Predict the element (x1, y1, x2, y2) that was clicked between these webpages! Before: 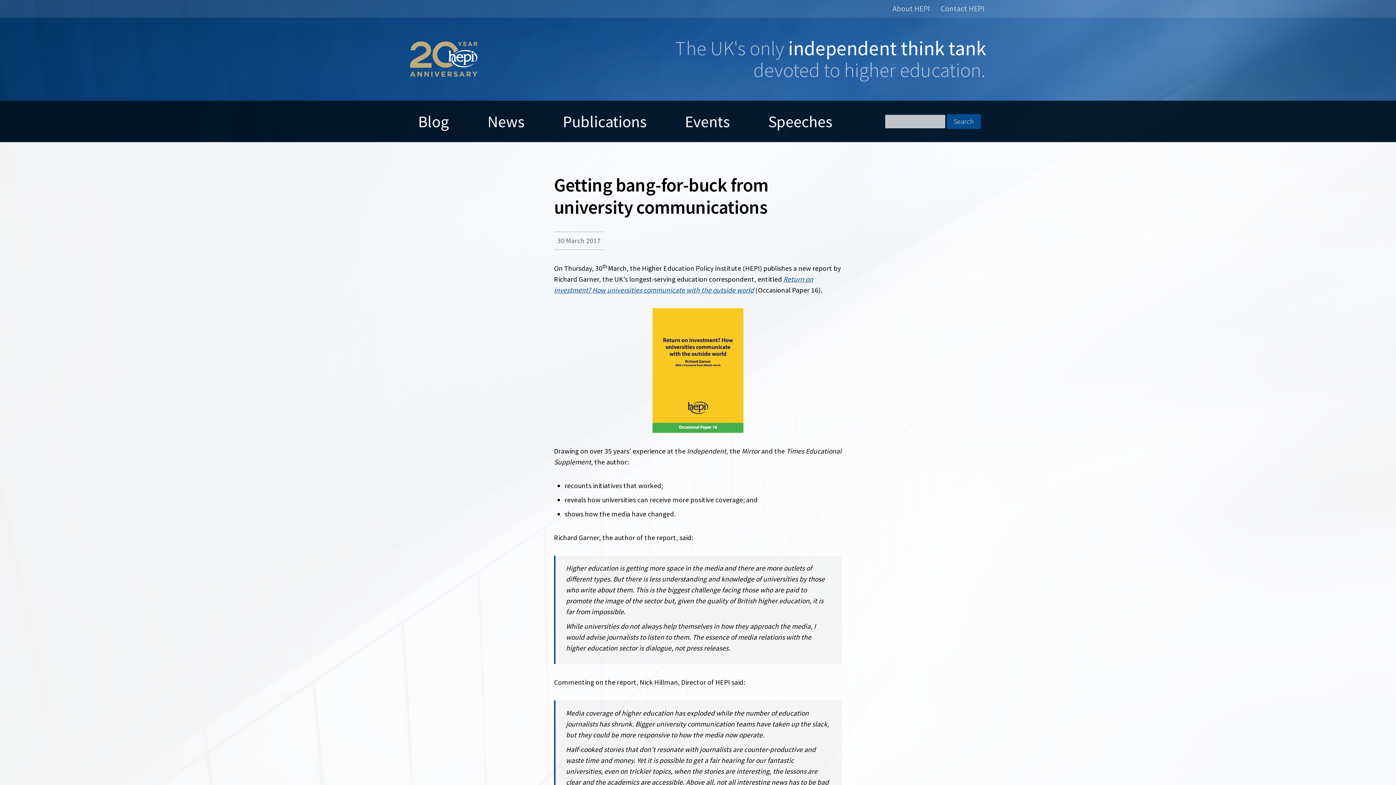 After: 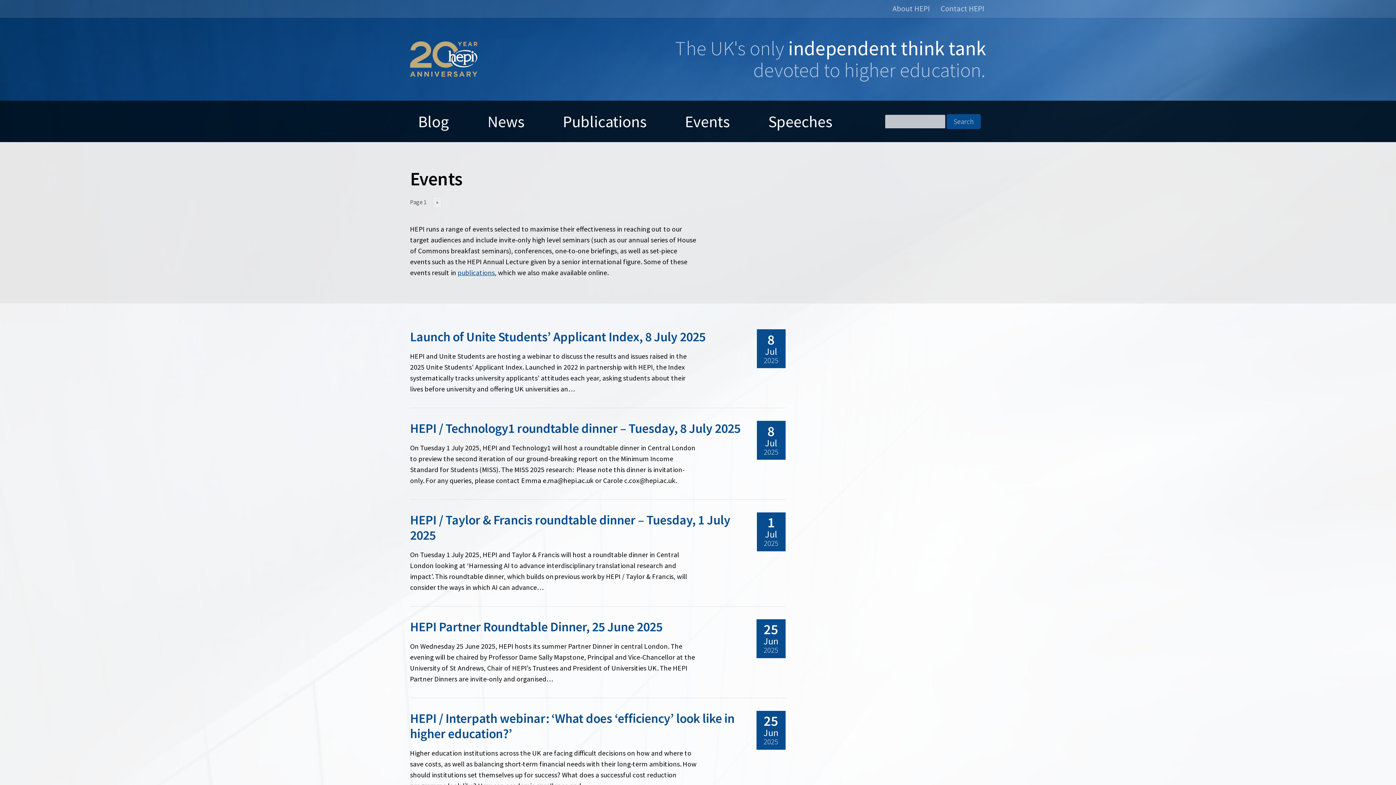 Action: label: Events bbox: (677, 100, 737, 142)